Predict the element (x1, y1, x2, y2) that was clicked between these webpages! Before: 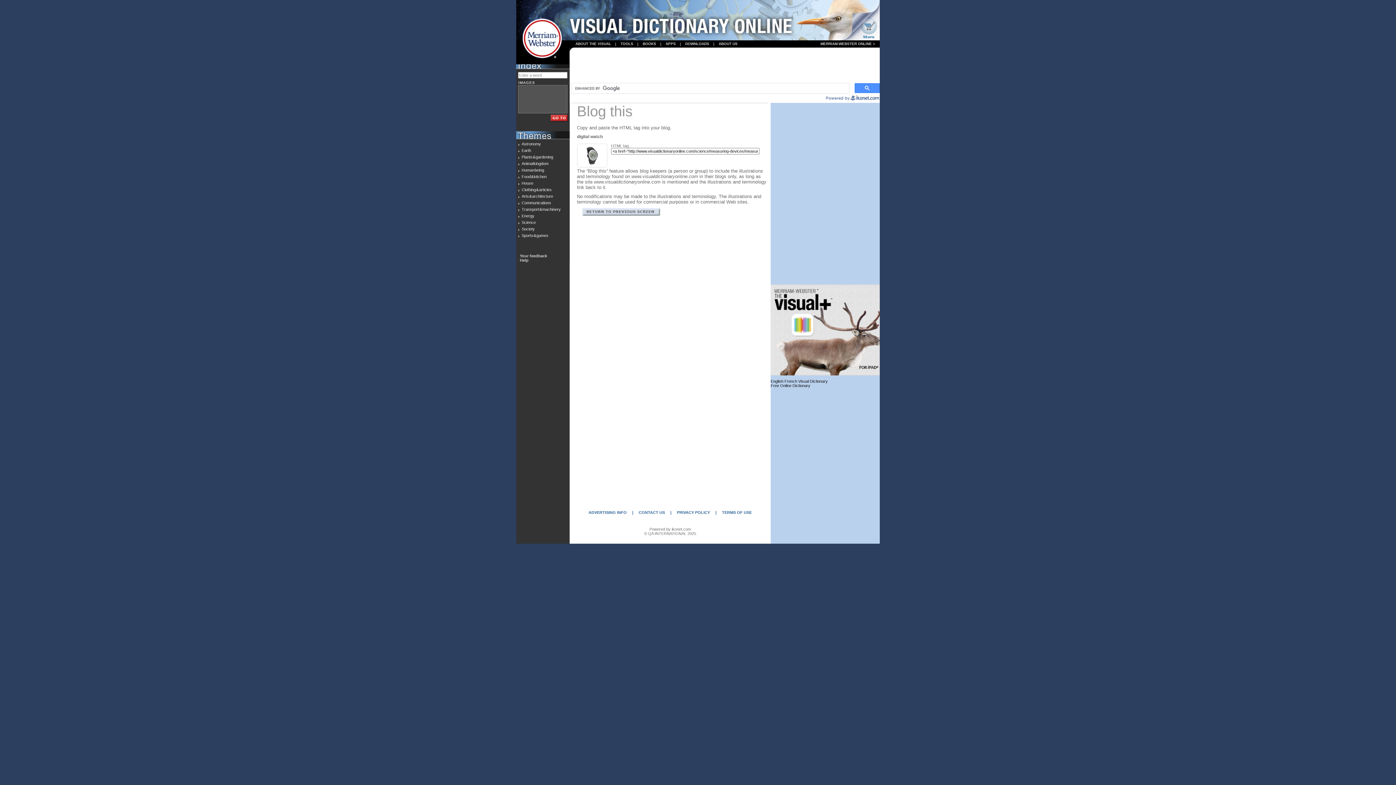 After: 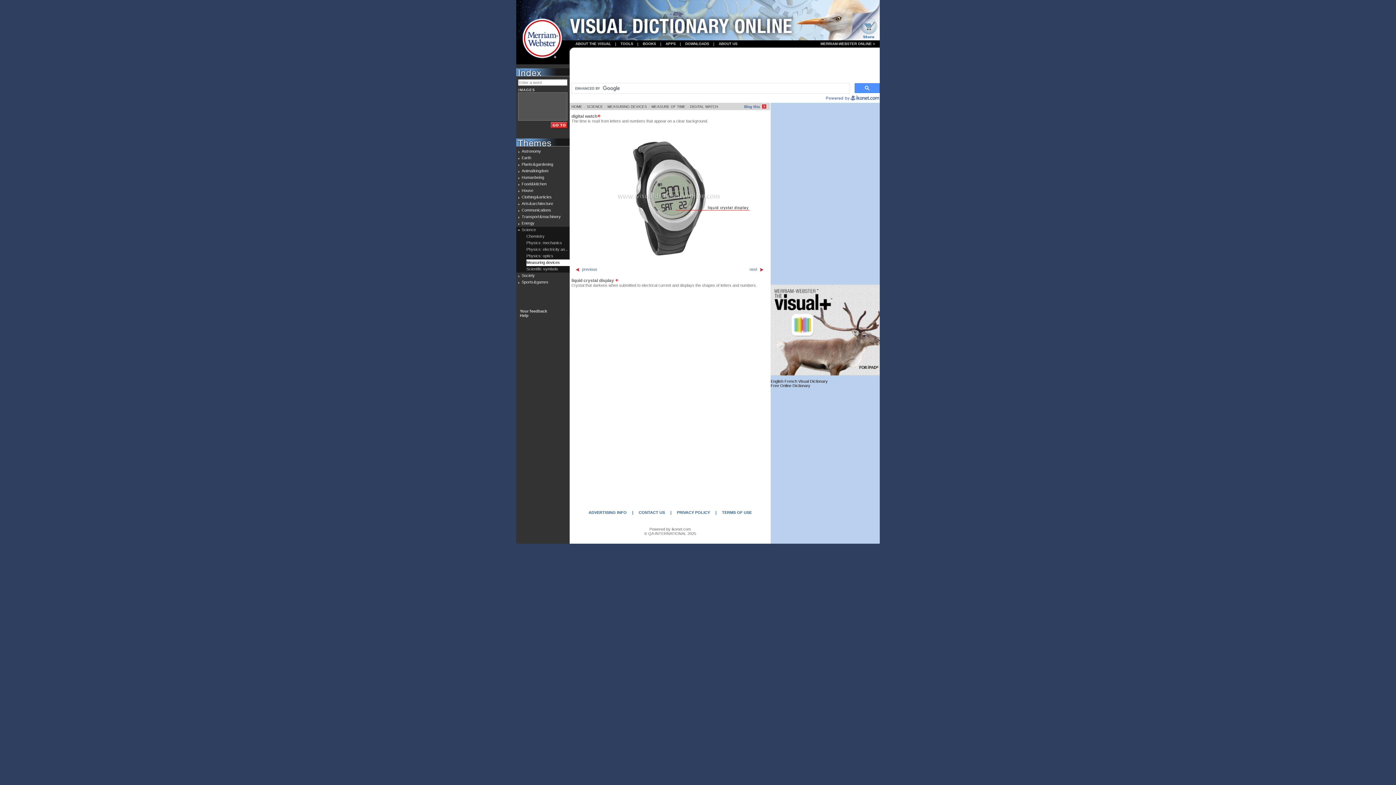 Action: bbox: (577, 143, 607, 168)